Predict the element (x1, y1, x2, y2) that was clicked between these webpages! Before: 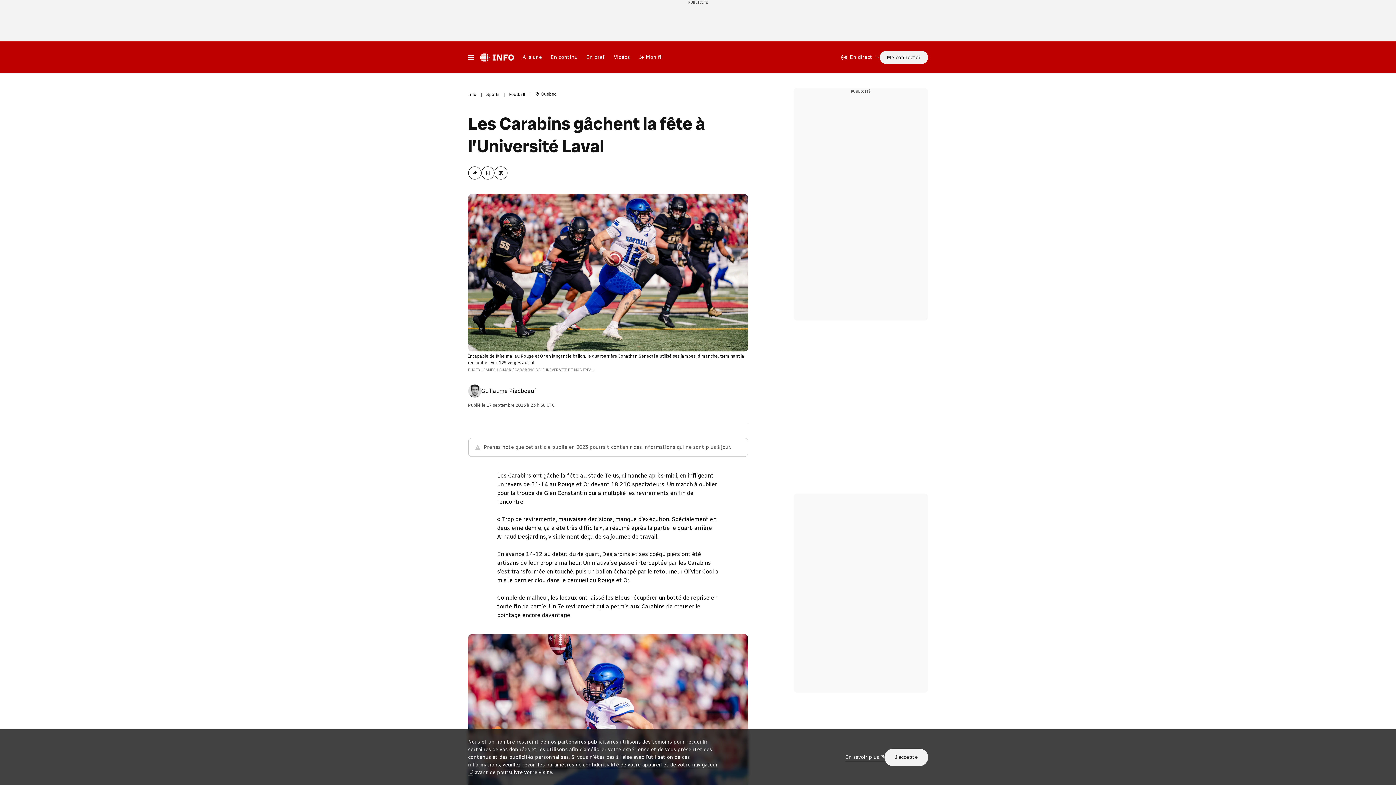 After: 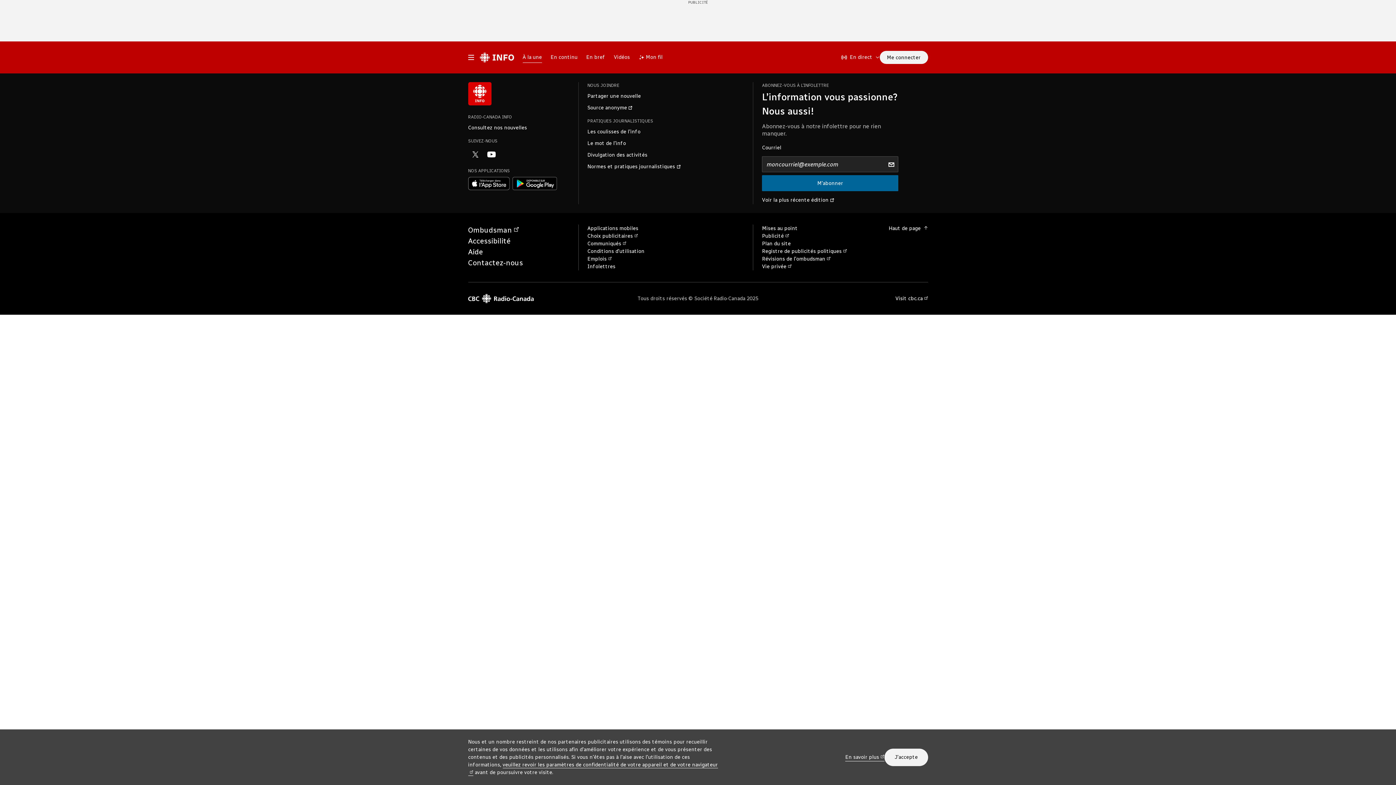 Action: label: À la une bbox: (518, 48, 546, 66)